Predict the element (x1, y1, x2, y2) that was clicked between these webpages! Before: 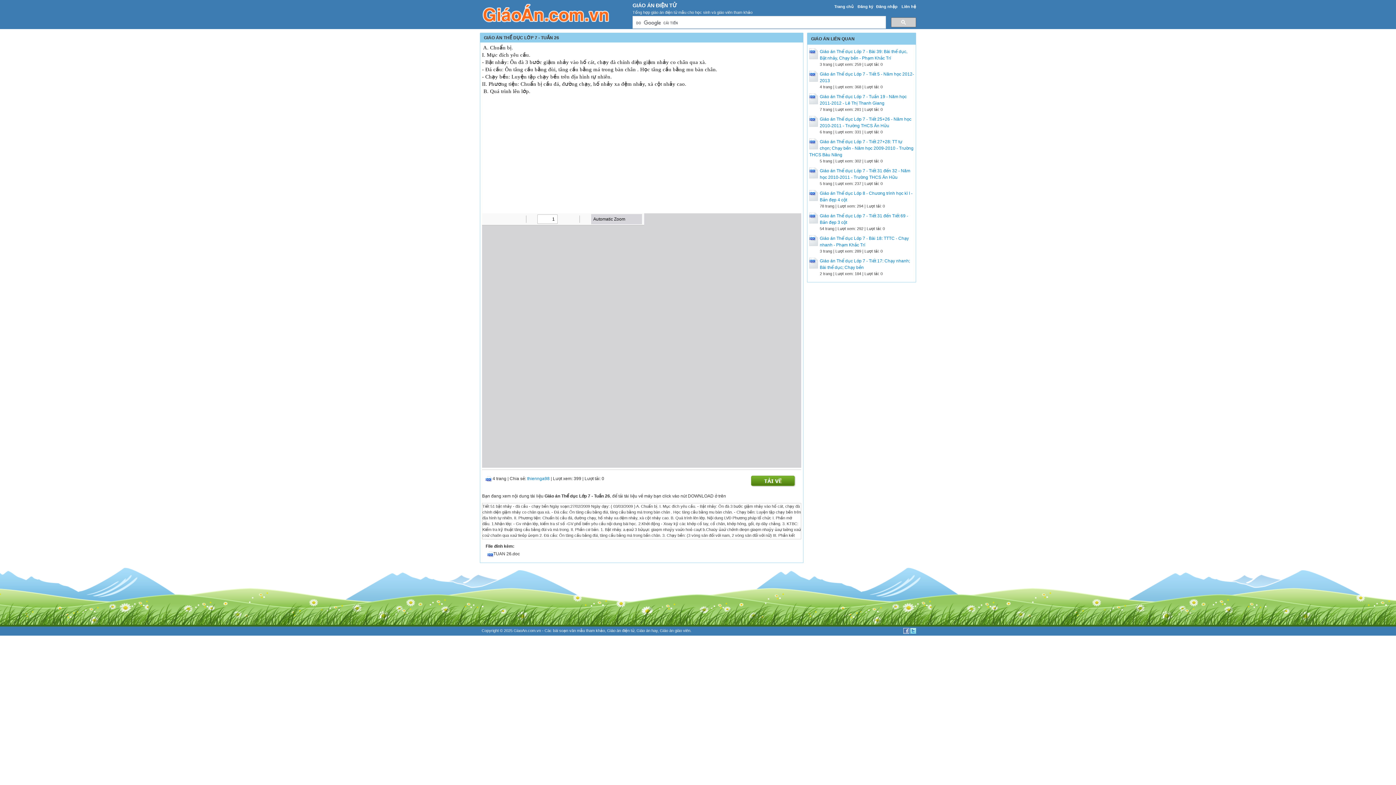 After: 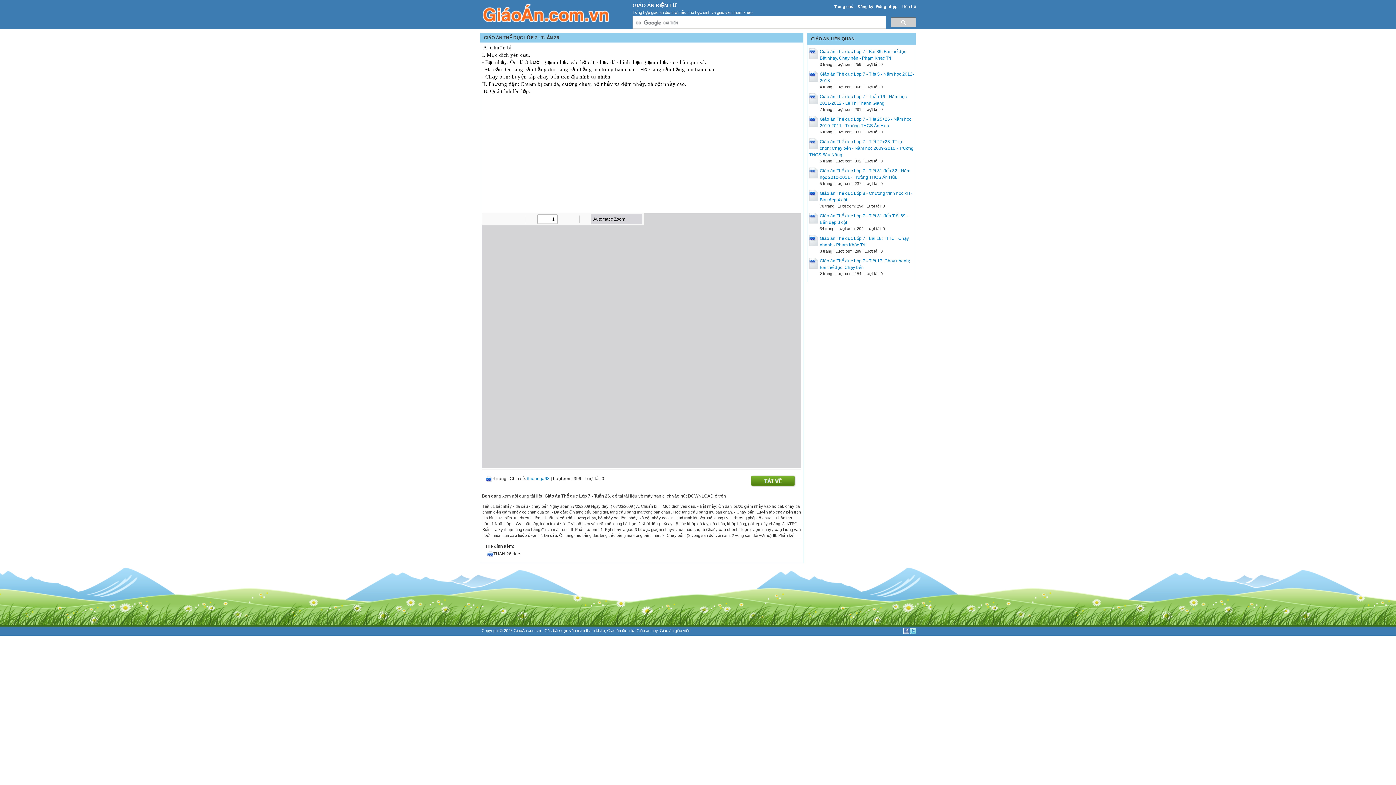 Action: label: soạn văn bbox: (559, 628, 576, 633)